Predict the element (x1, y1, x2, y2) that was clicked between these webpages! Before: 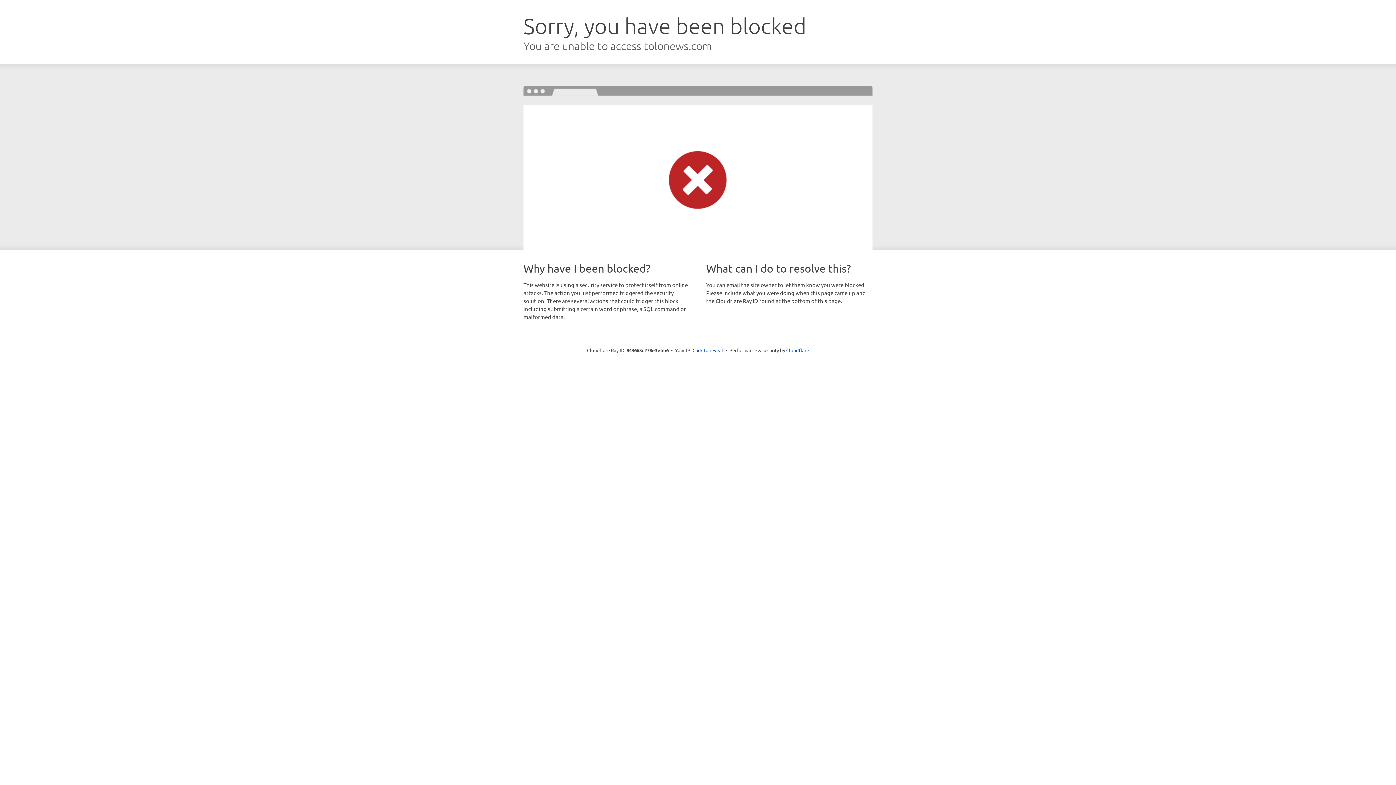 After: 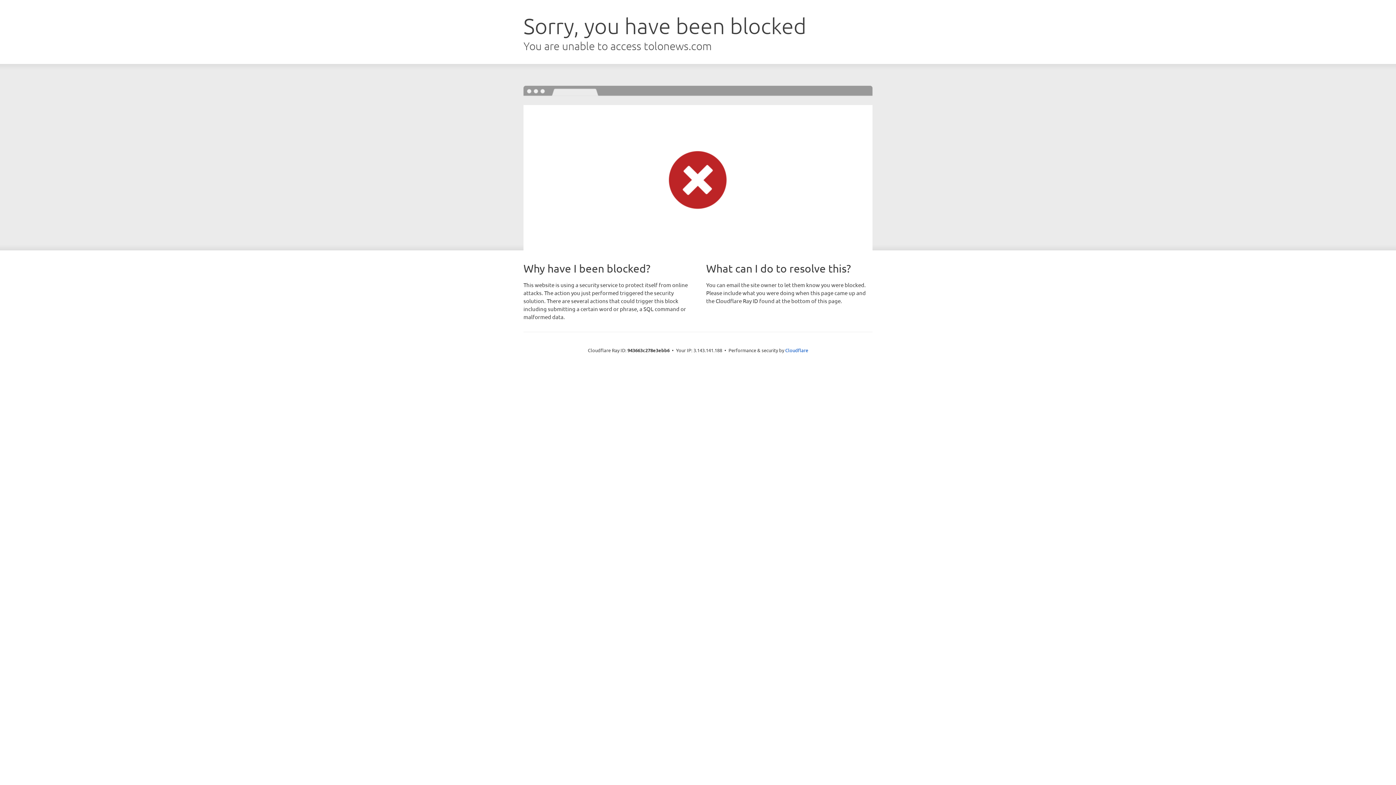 Action: bbox: (692, 346, 723, 353) label: Click to reveal